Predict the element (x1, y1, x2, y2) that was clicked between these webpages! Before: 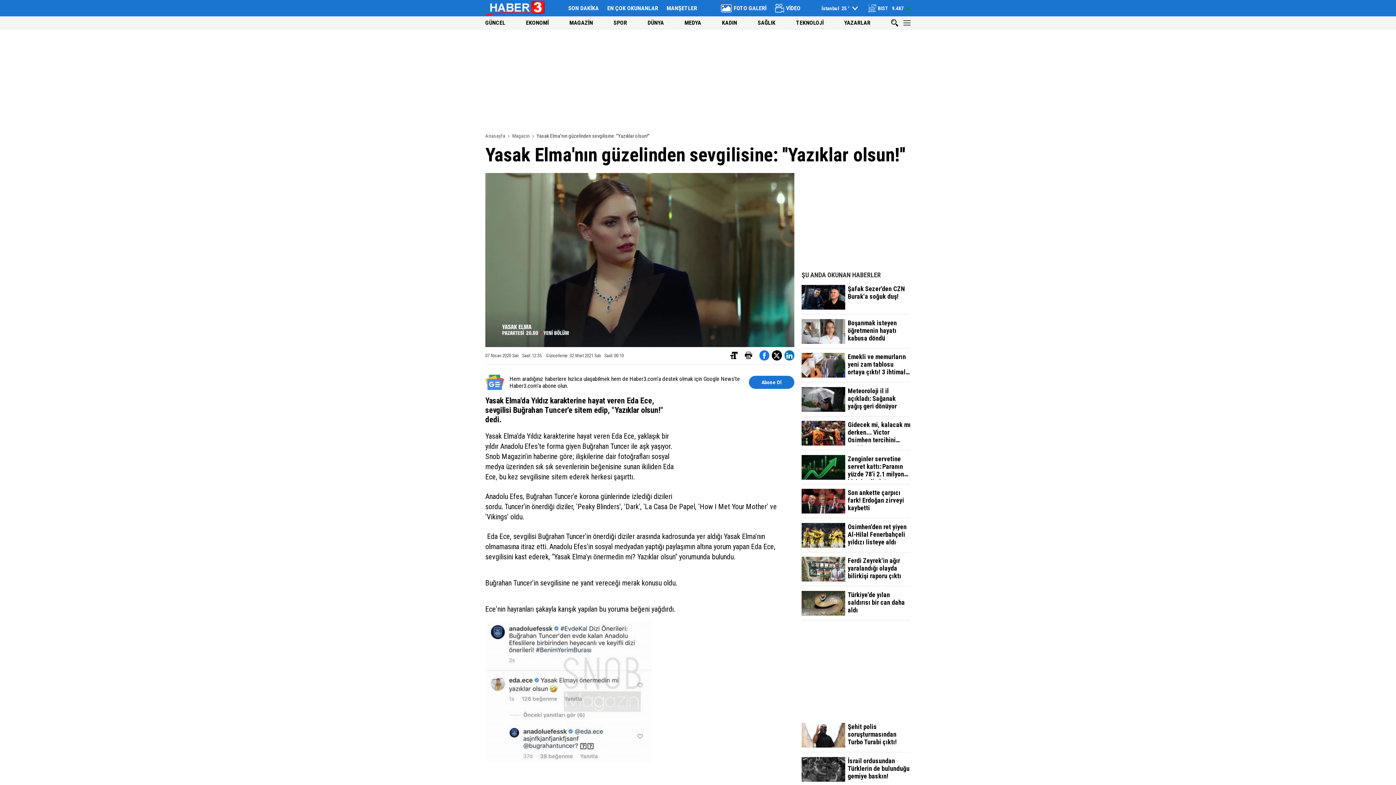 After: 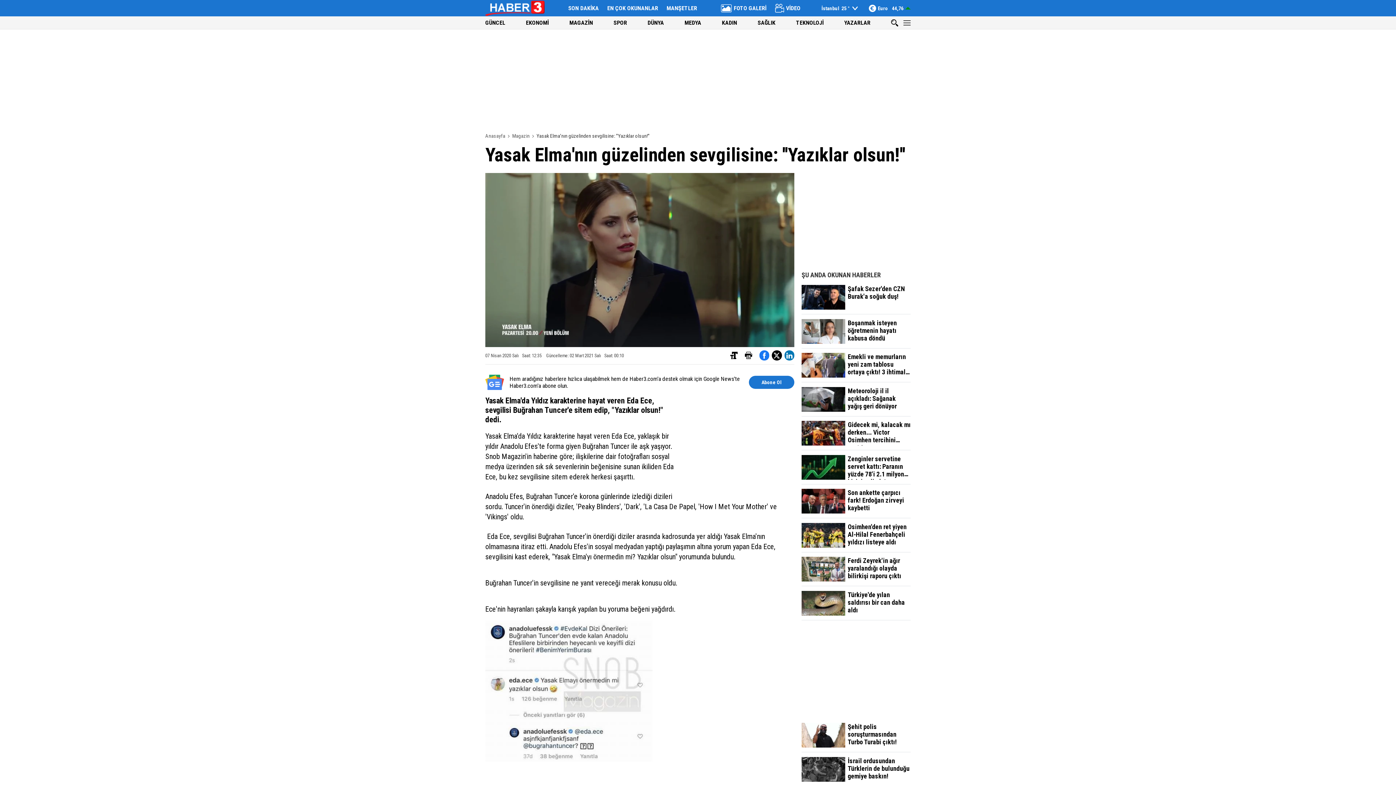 Action: bbox: (784, 350, 794, 360)